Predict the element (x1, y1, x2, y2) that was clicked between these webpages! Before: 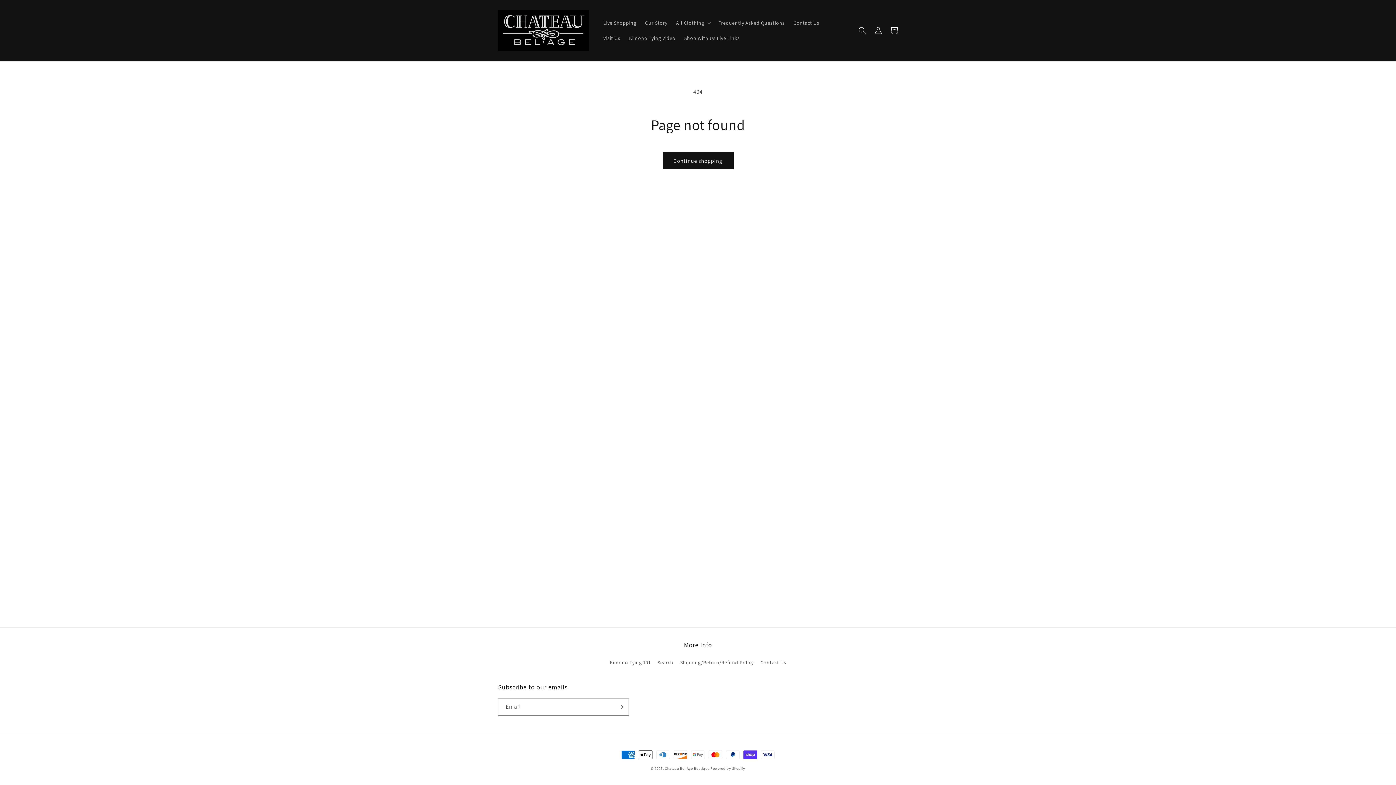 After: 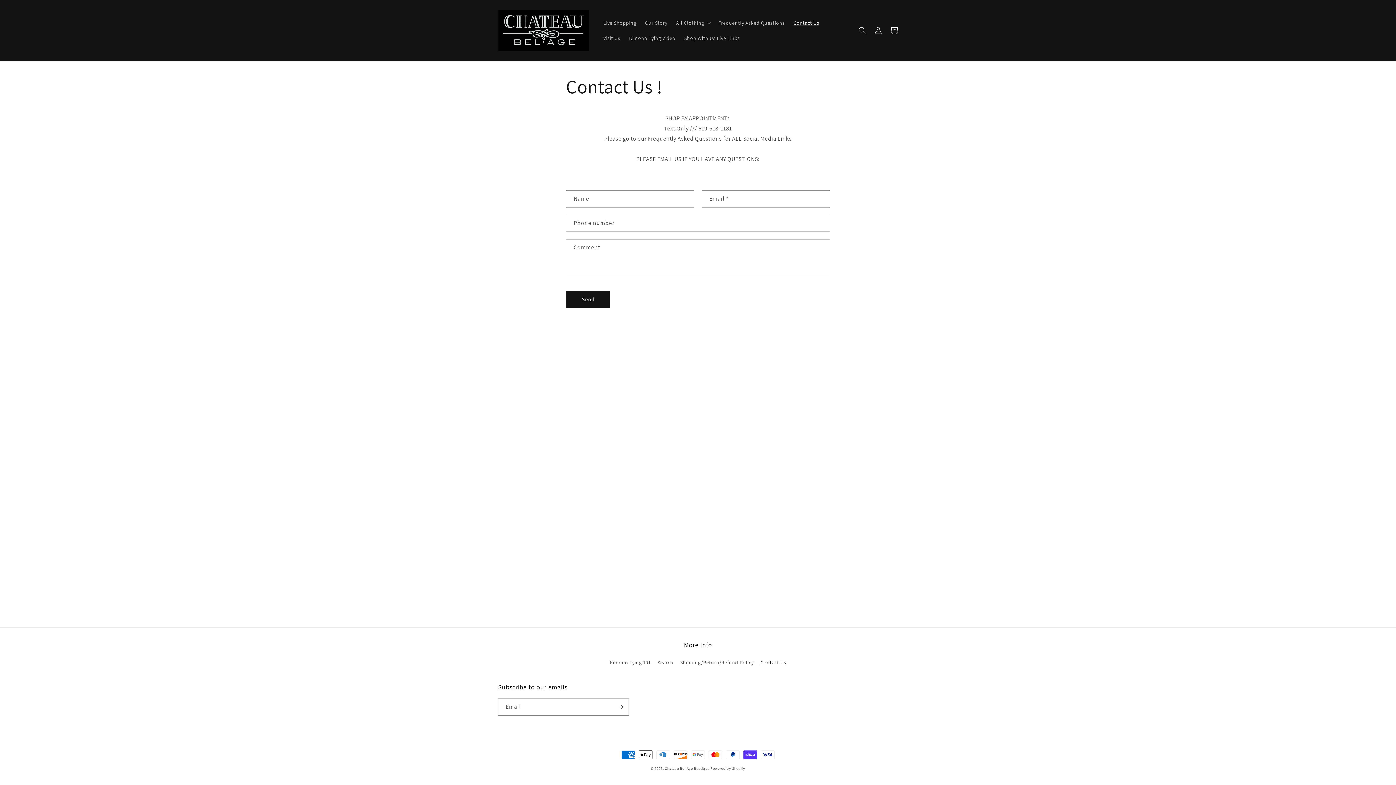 Action: label: Contact Us bbox: (760, 656, 786, 669)